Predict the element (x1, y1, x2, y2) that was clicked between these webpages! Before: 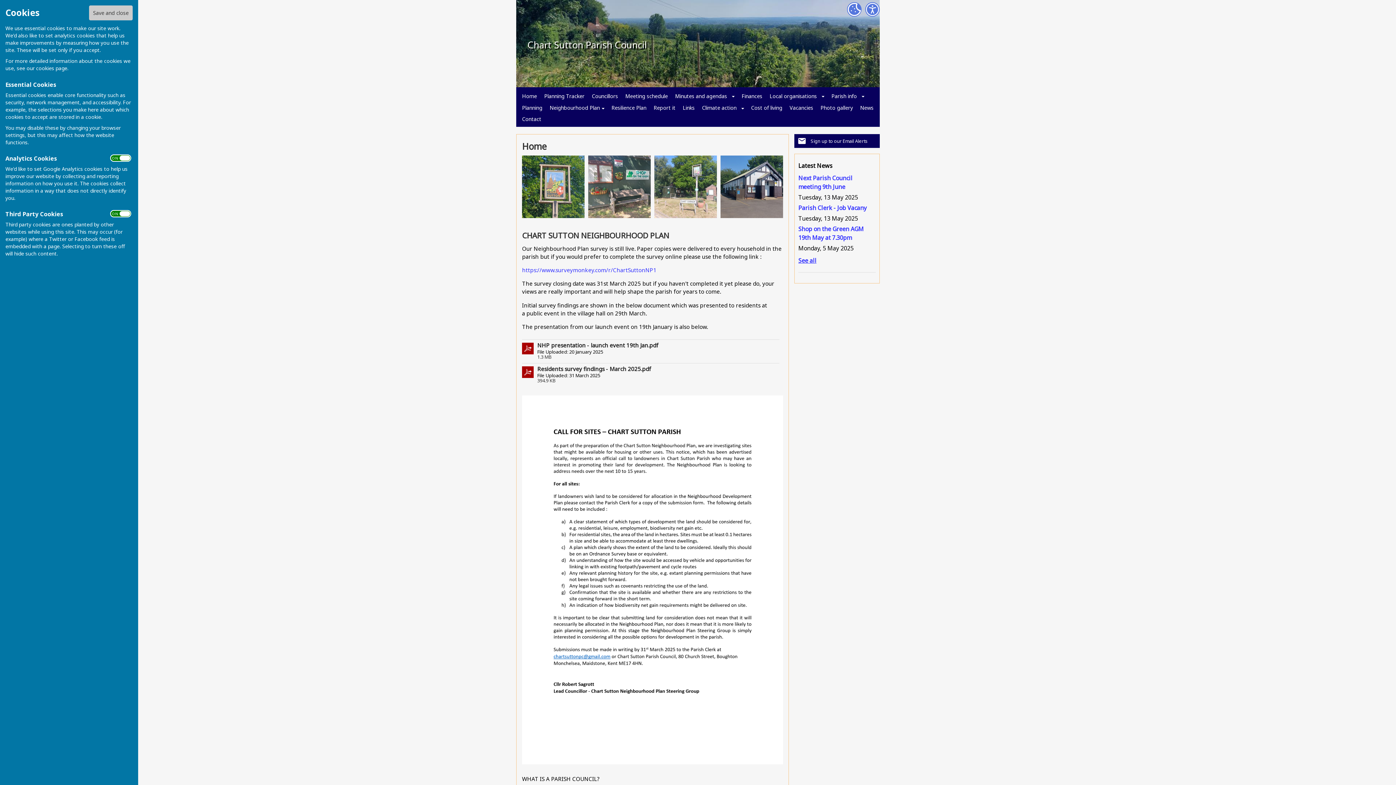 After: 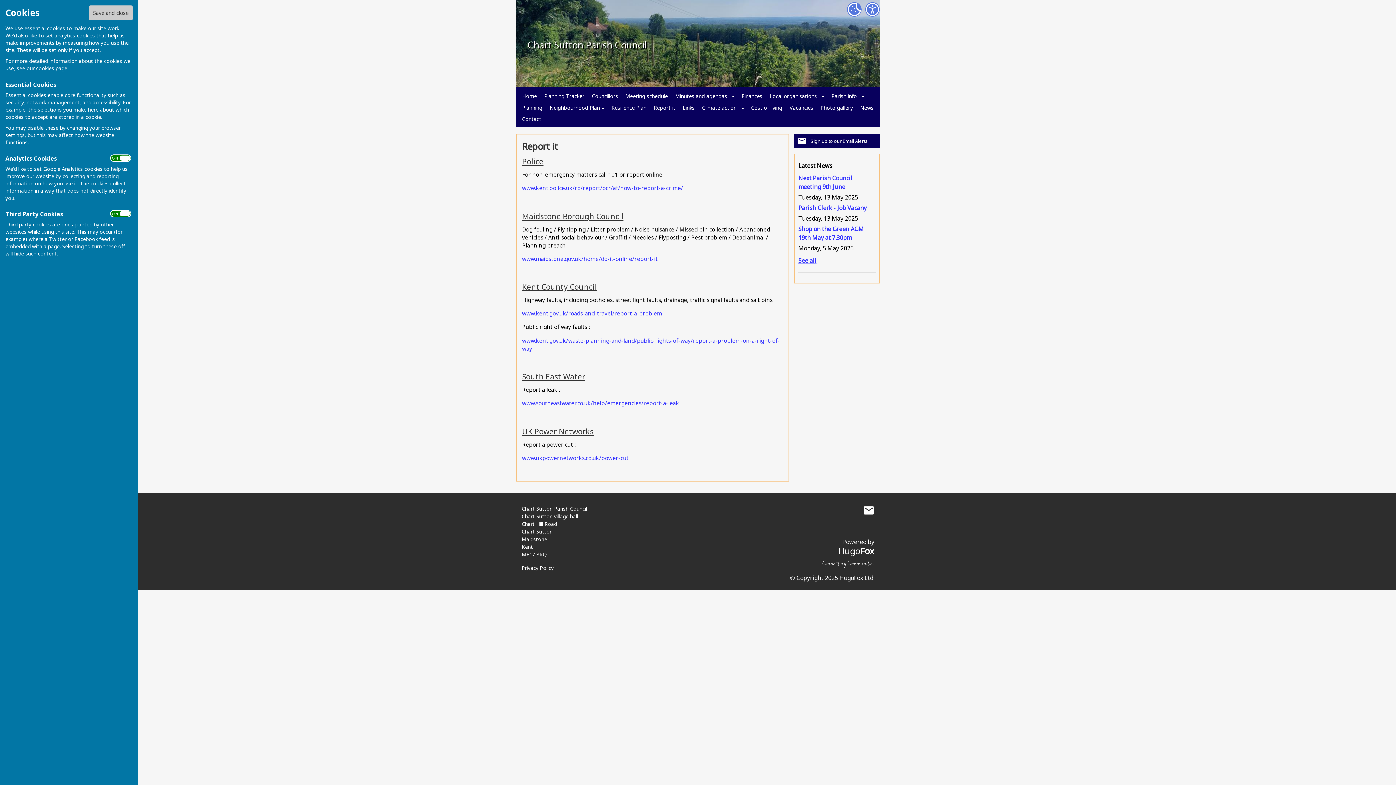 Action: label: Report it bbox: (650, 102, 678, 113)